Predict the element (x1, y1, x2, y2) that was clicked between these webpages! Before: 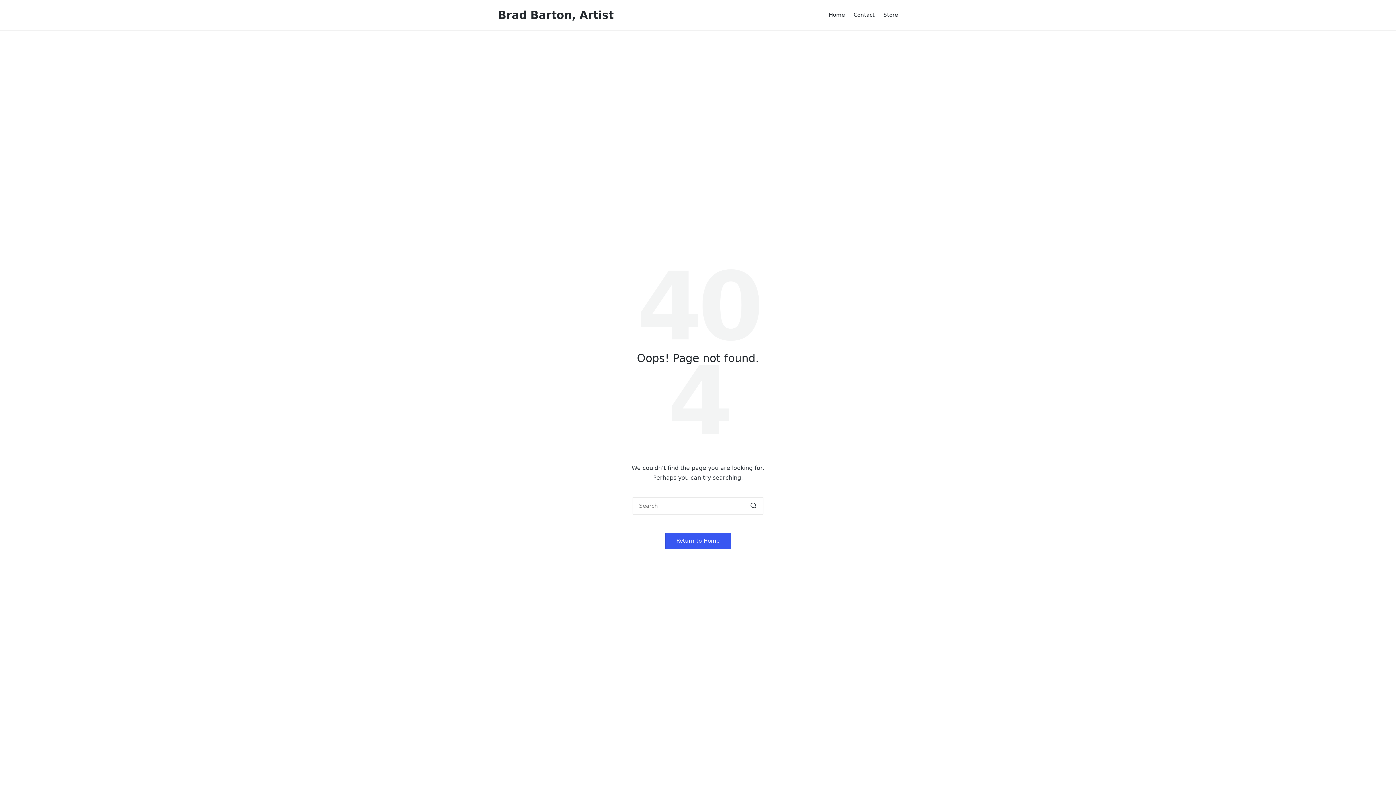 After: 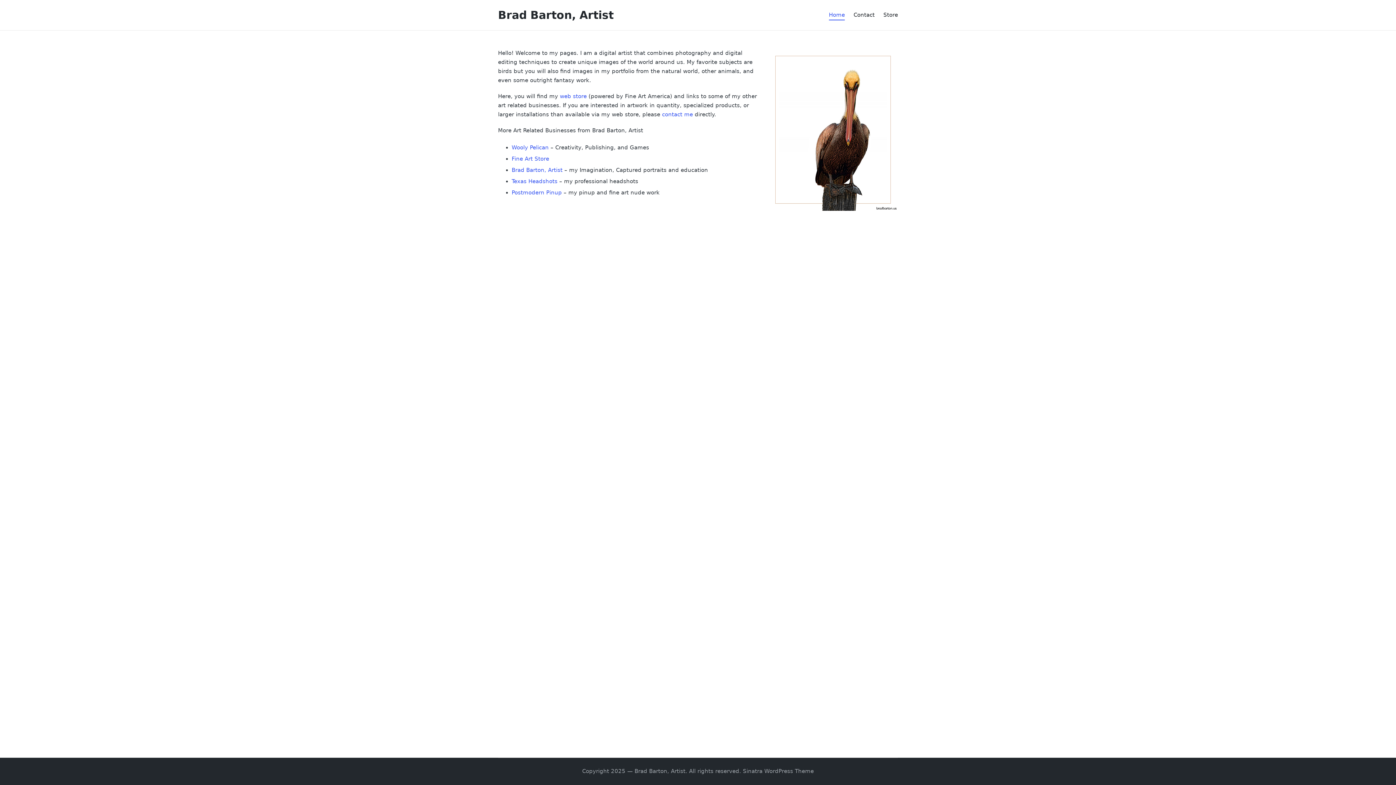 Action: label: Brad Barton, Artist bbox: (498, 9, 613, 21)